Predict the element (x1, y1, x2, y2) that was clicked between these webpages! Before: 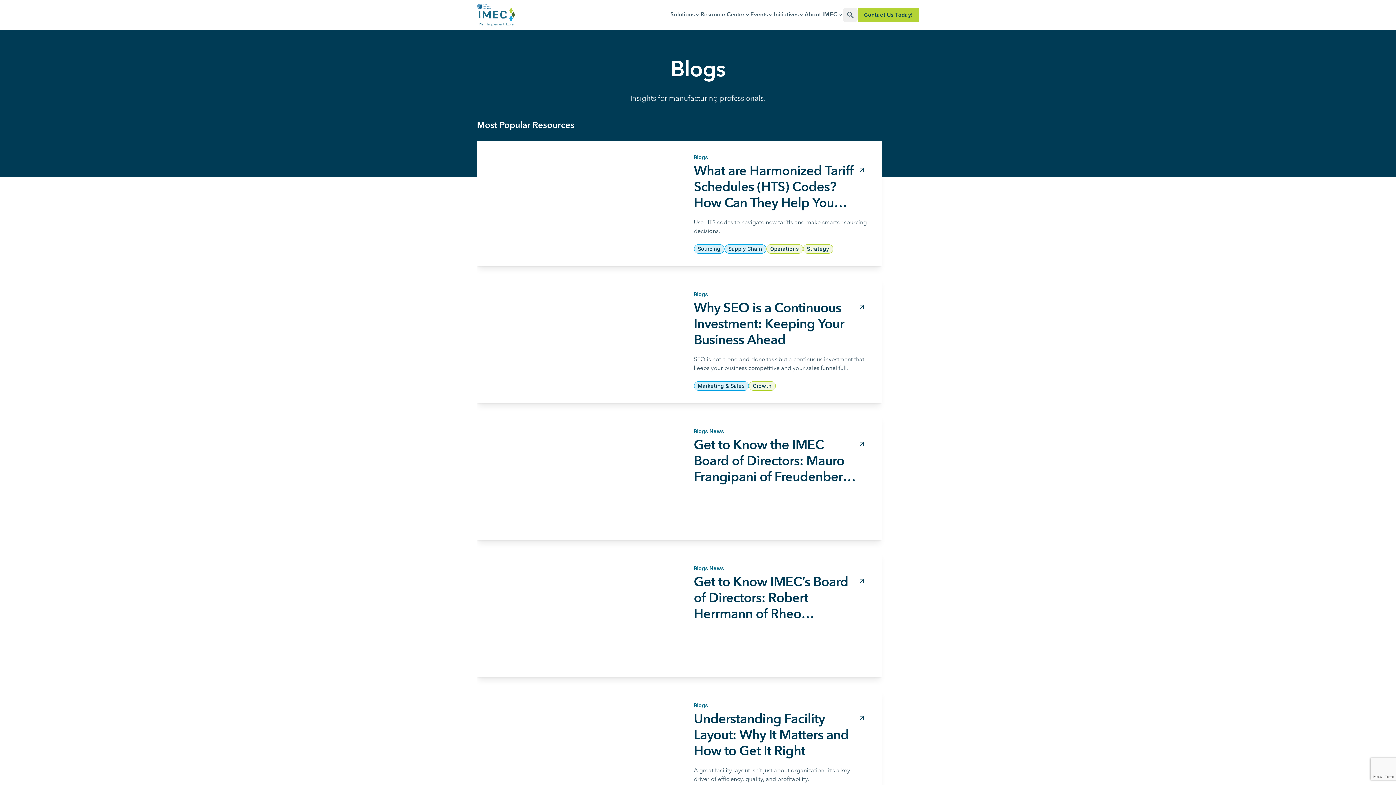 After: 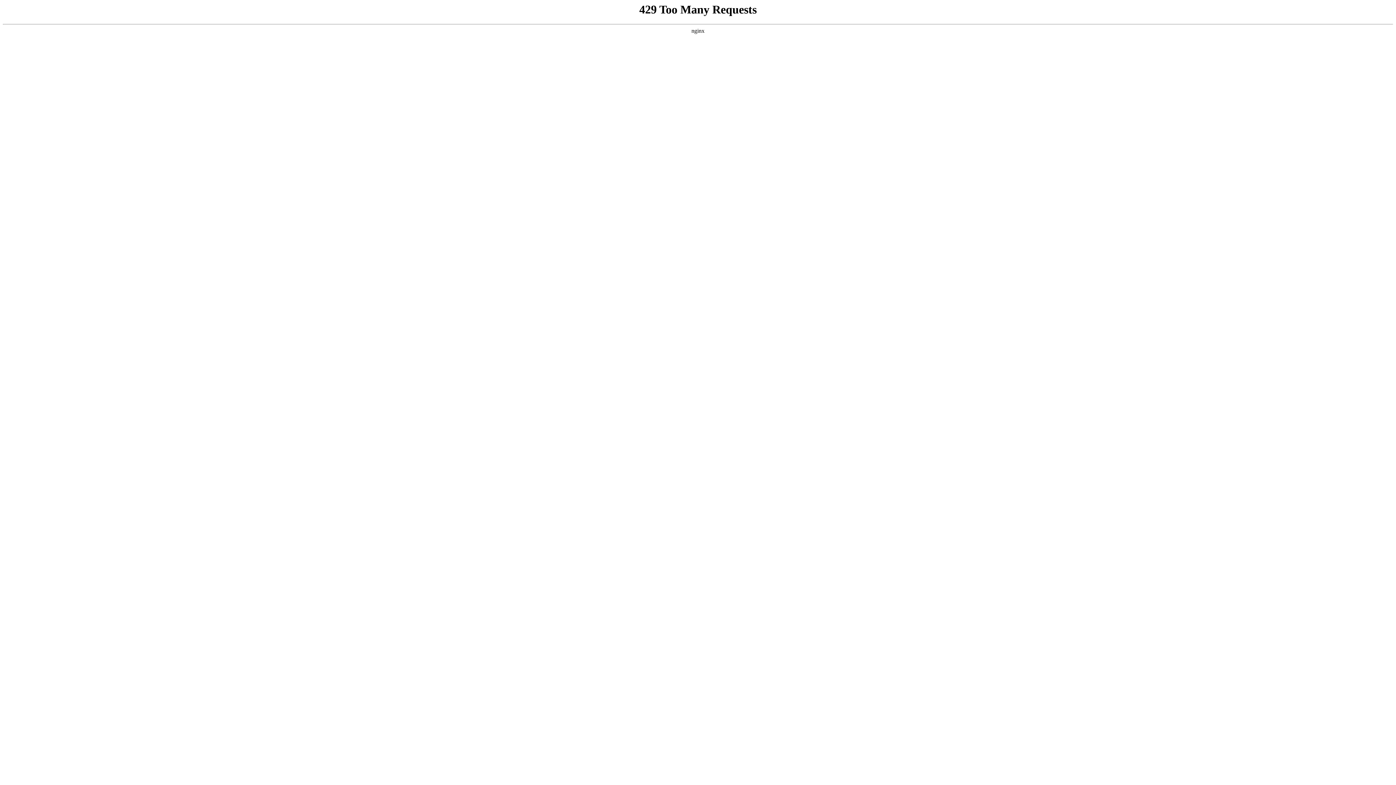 Action: label: Blogs

What are Harmonized Tariff Schedules (HTS) Codes? How Can They Help You Navigate Tariffs?

Use HTS codes to navigate new tariffs and make smarter sourcing decisions.

Sourcing
Supply Chain
Operations
Strategy bbox: (679, 141, 881, 266)